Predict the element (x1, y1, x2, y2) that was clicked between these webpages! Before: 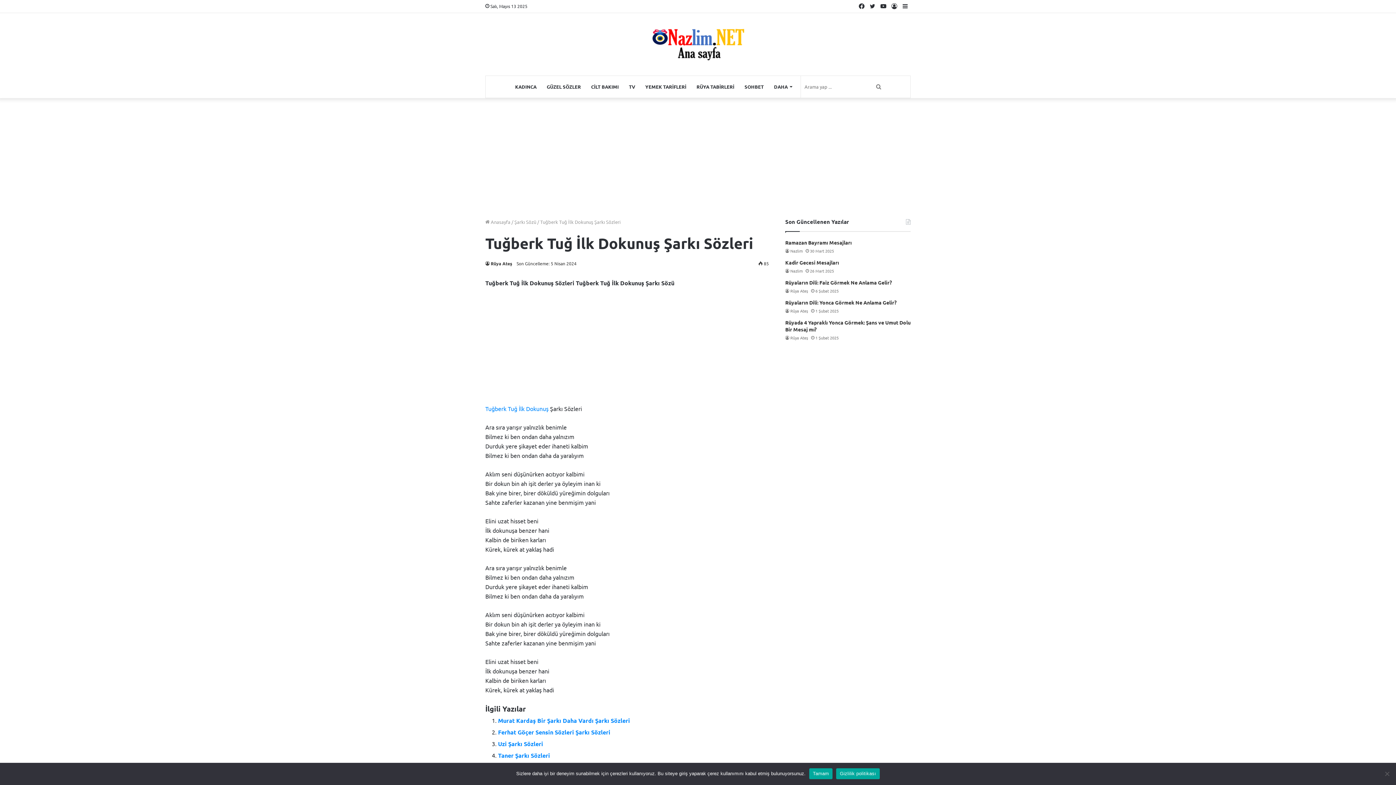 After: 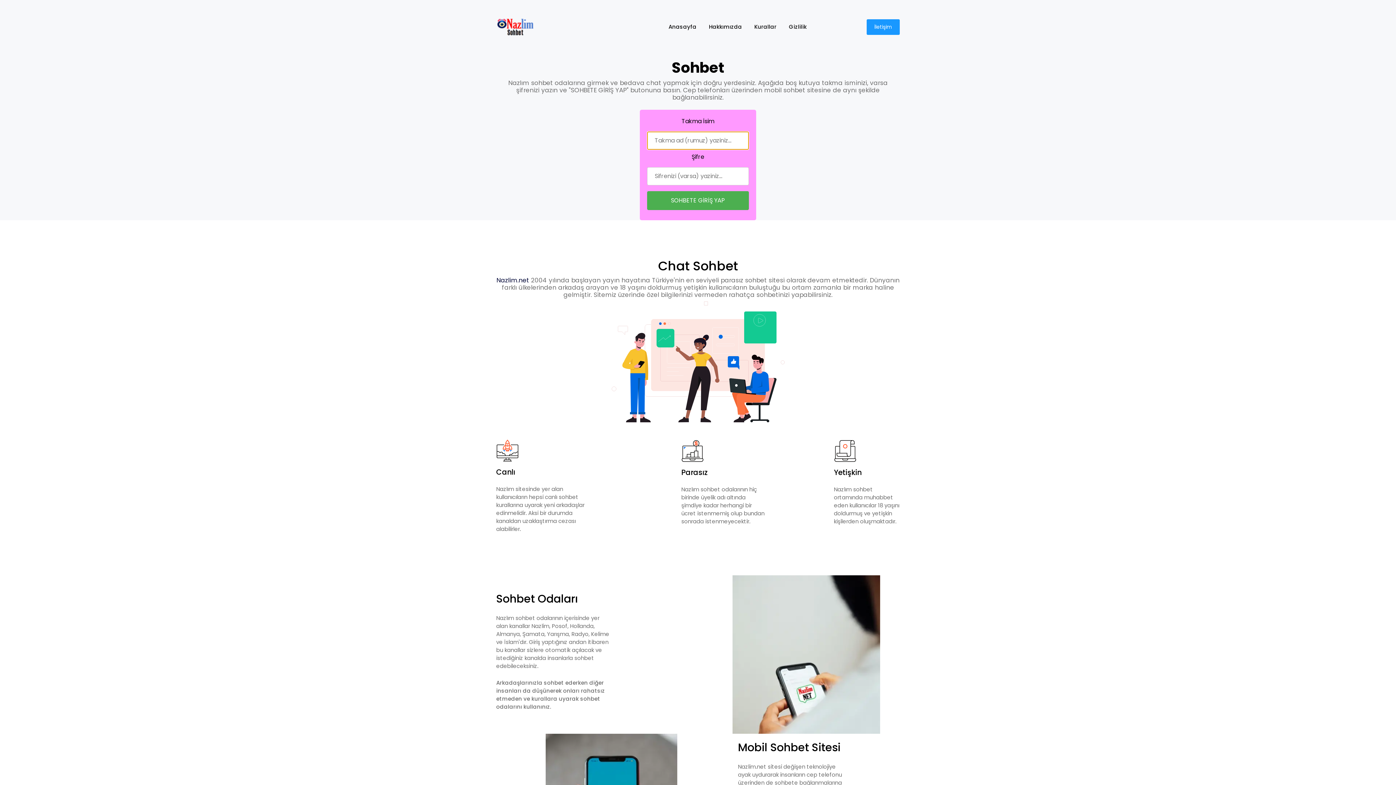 Action: bbox: (739, 76, 769, 97) label: SOHBET